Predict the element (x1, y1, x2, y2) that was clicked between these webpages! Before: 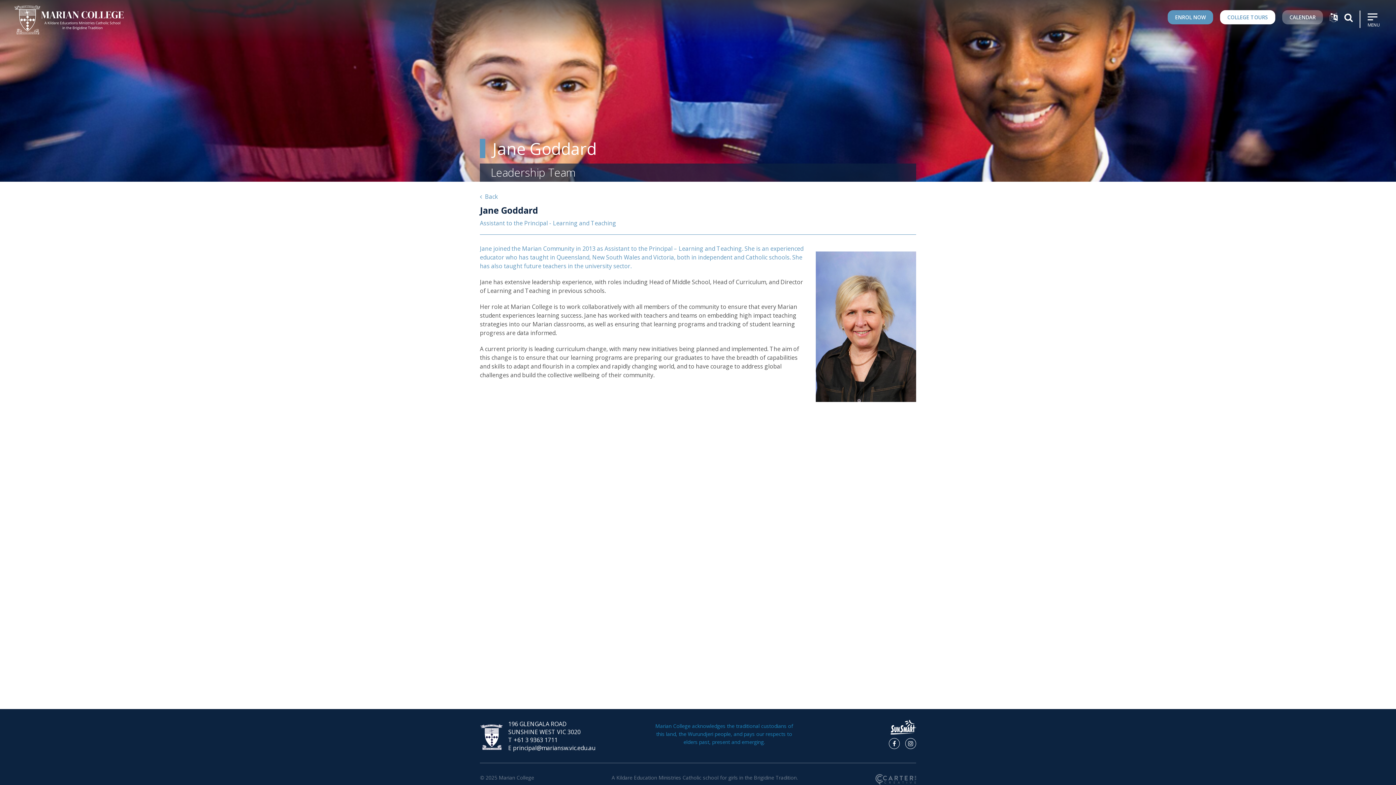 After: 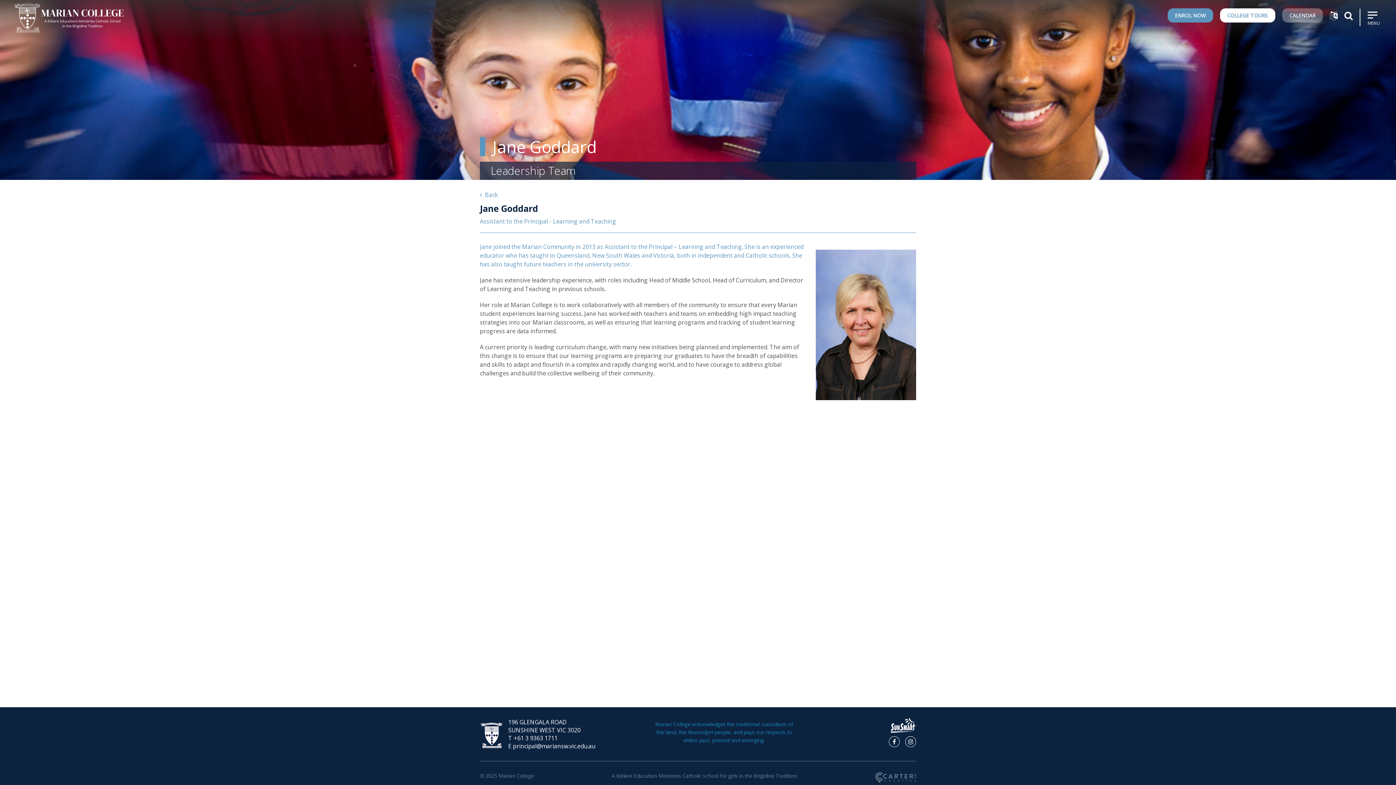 Action: bbox: (875, 774, 916, 787)